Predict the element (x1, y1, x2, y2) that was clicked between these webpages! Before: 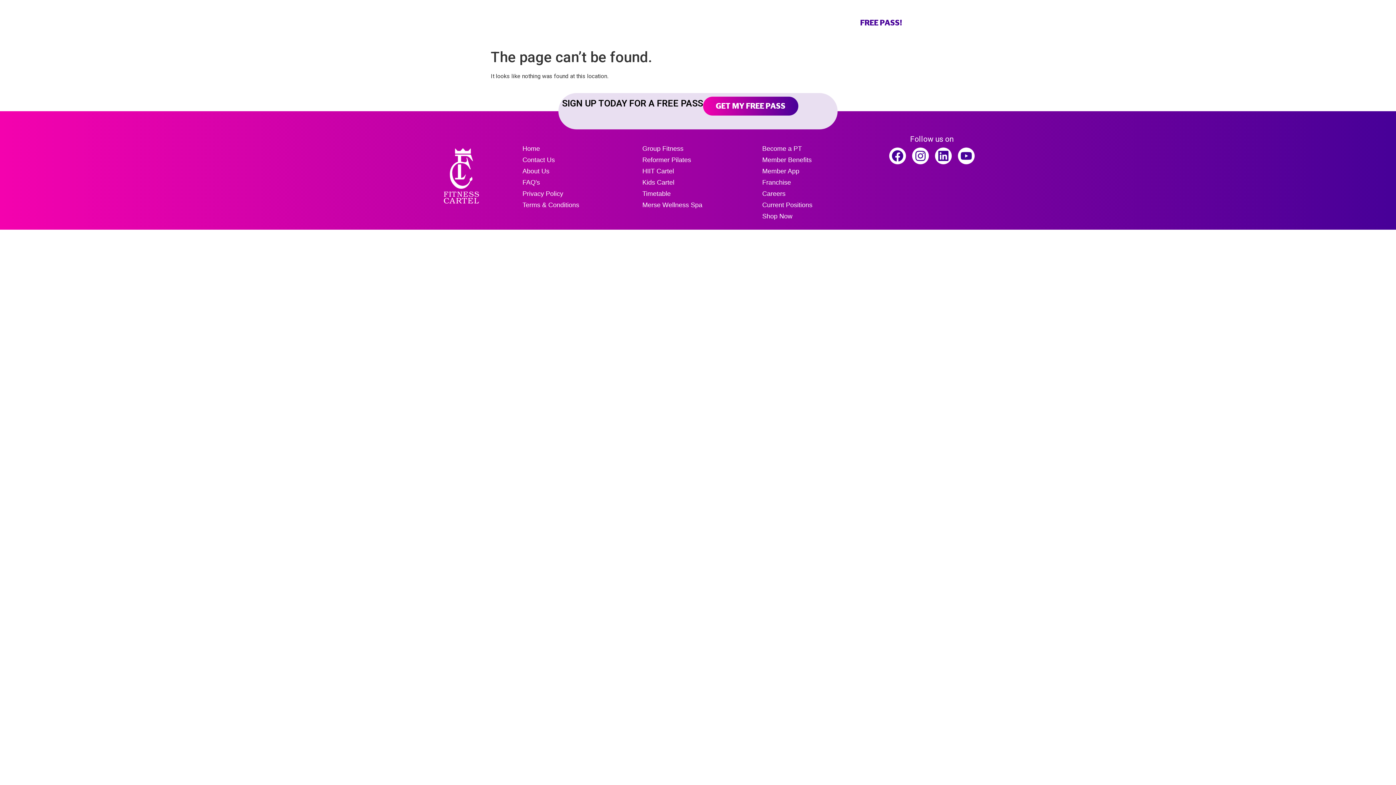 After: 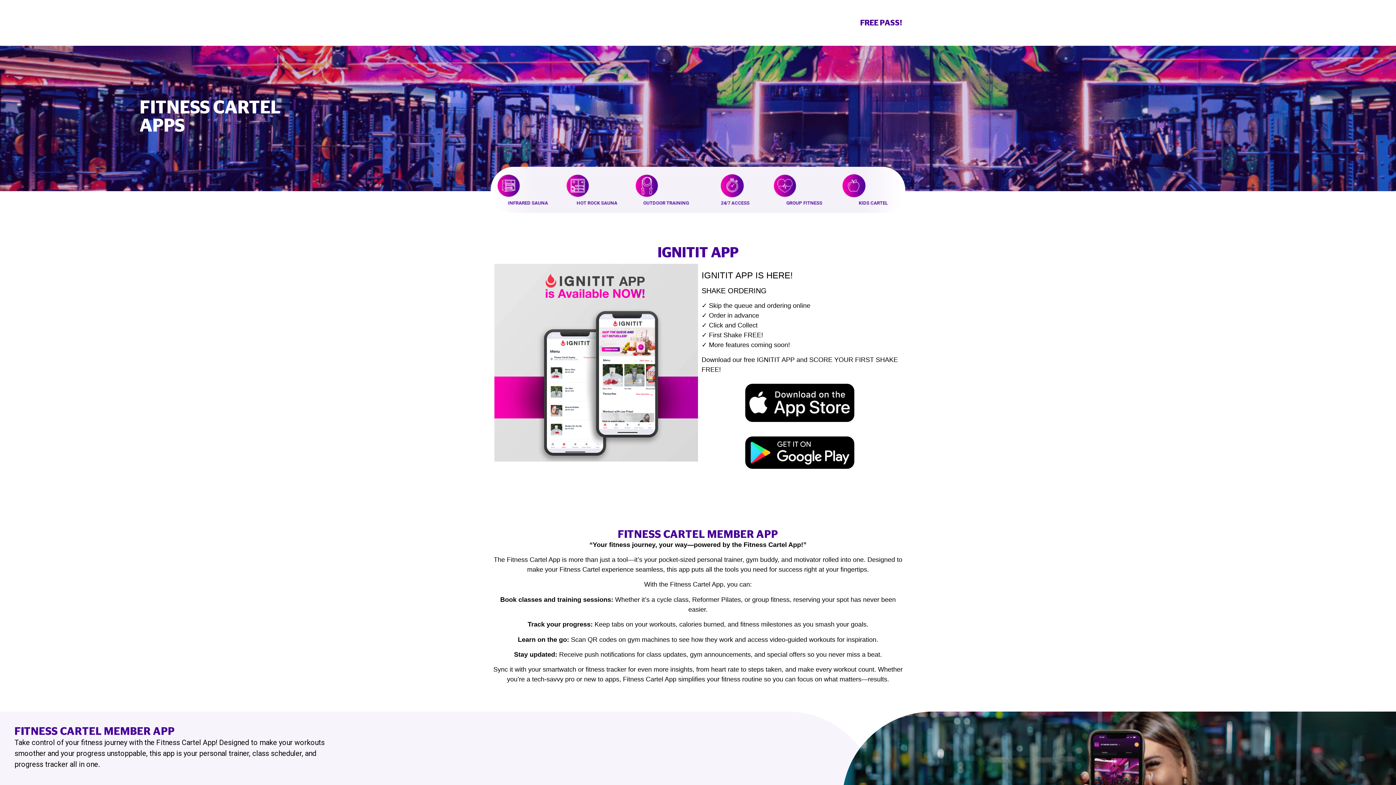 Action: bbox: (762, 166, 867, 176) label: Member App